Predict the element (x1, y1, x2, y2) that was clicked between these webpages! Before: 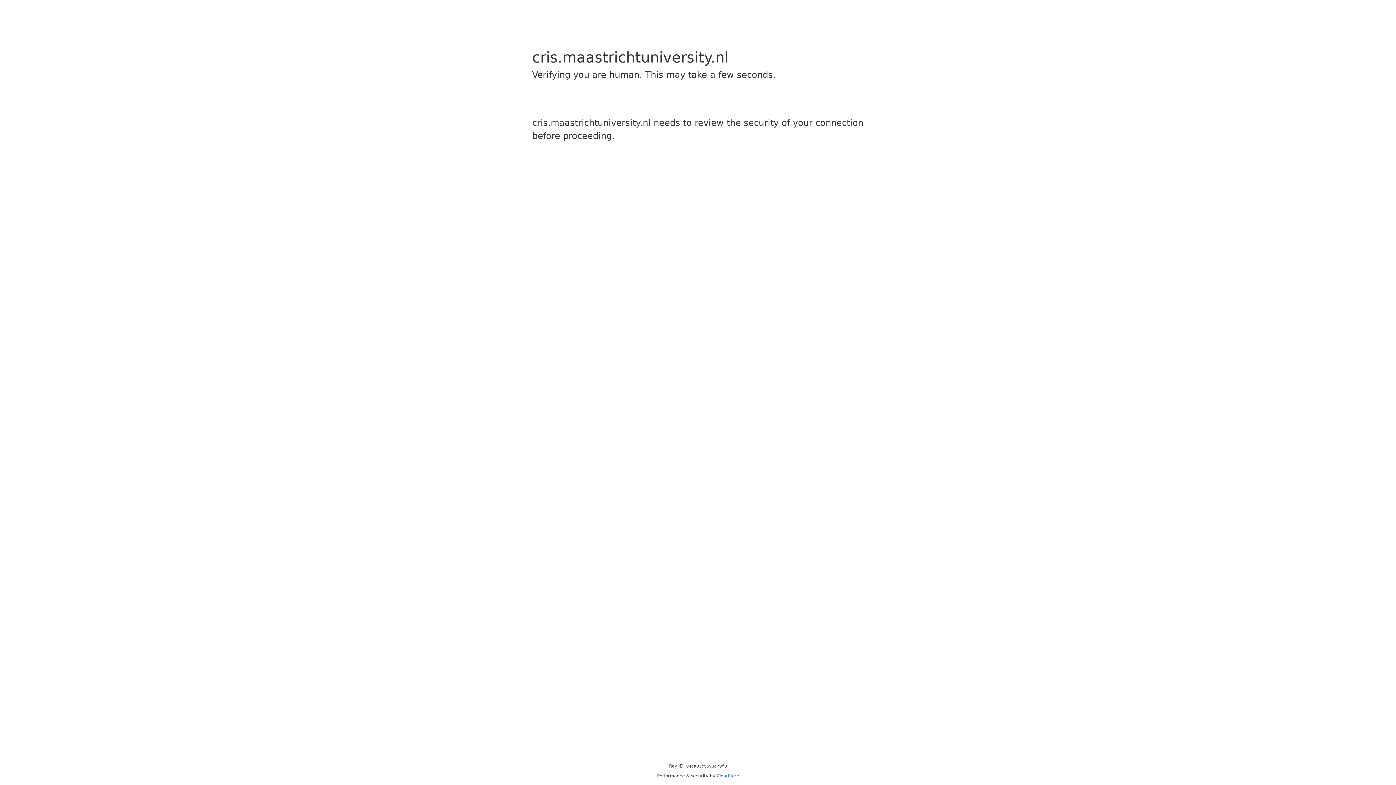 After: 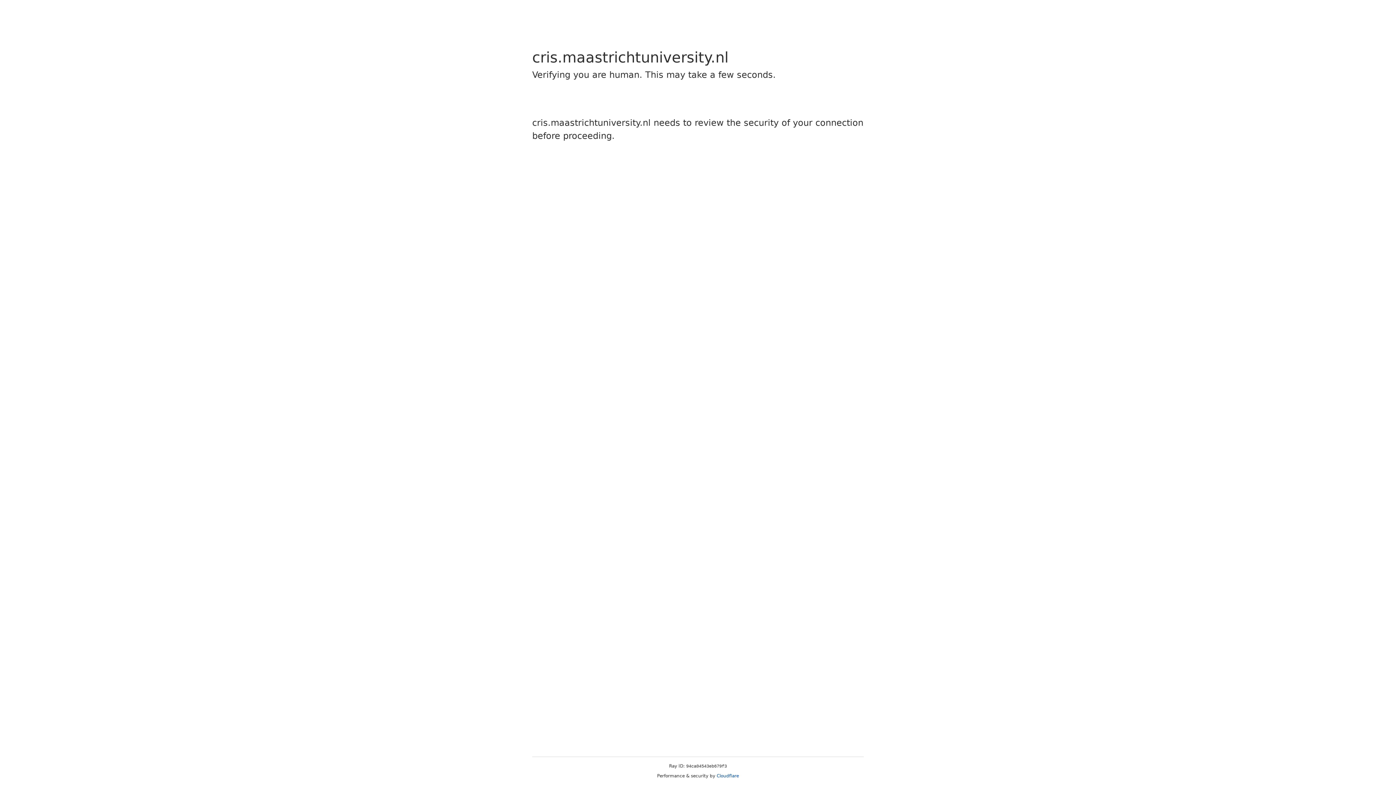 Action: label: Cloudflare bbox: (716, 773, 739, 778)